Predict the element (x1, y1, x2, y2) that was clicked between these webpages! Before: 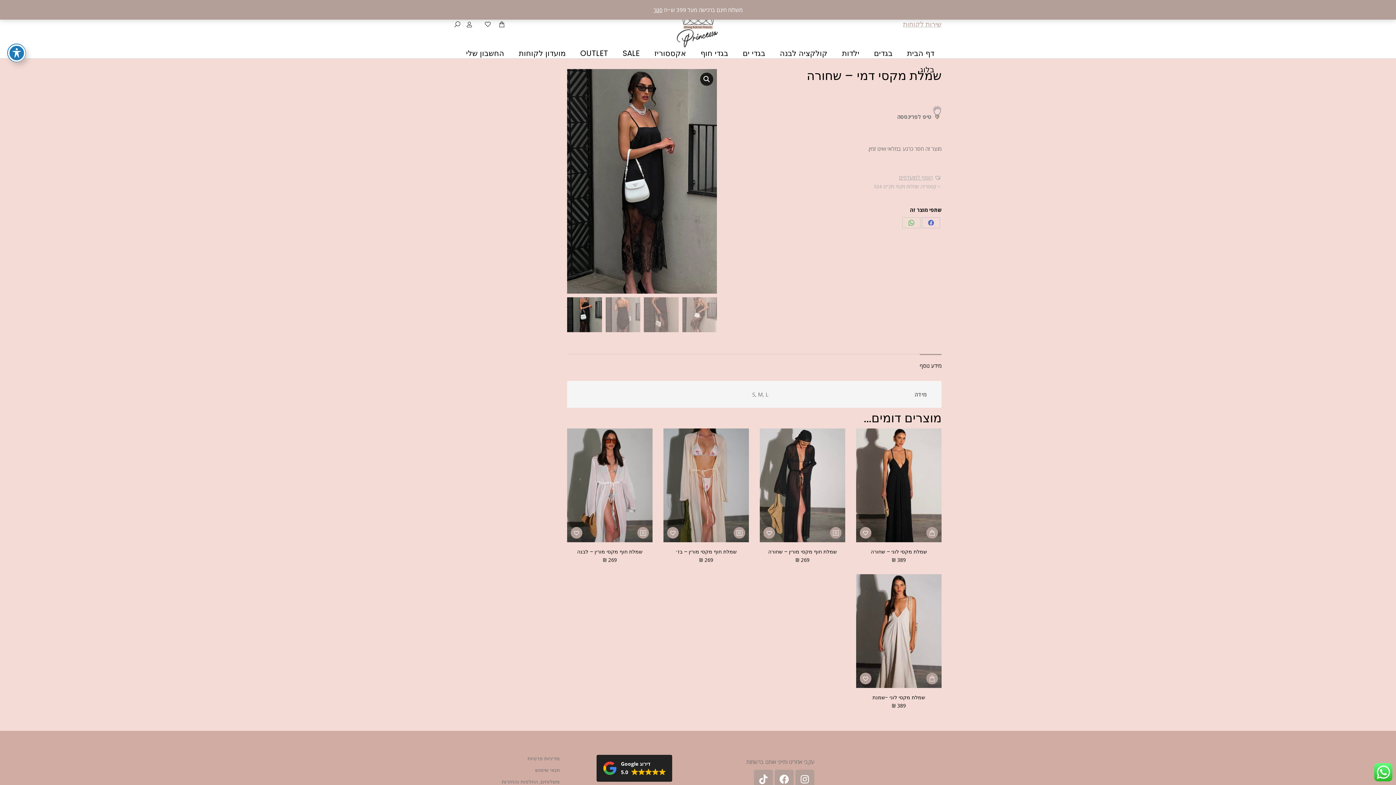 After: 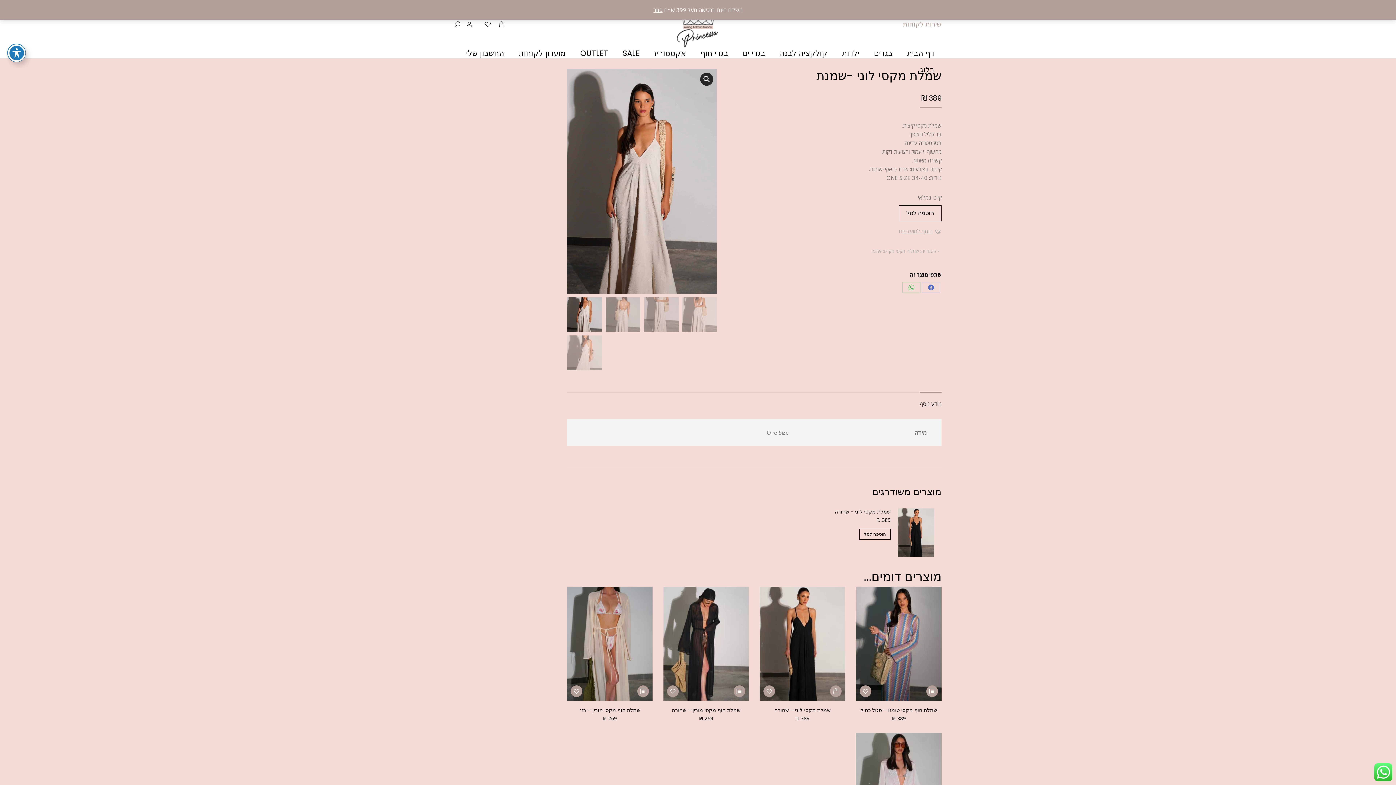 Action: bbox: (856, 574, 941, 688)